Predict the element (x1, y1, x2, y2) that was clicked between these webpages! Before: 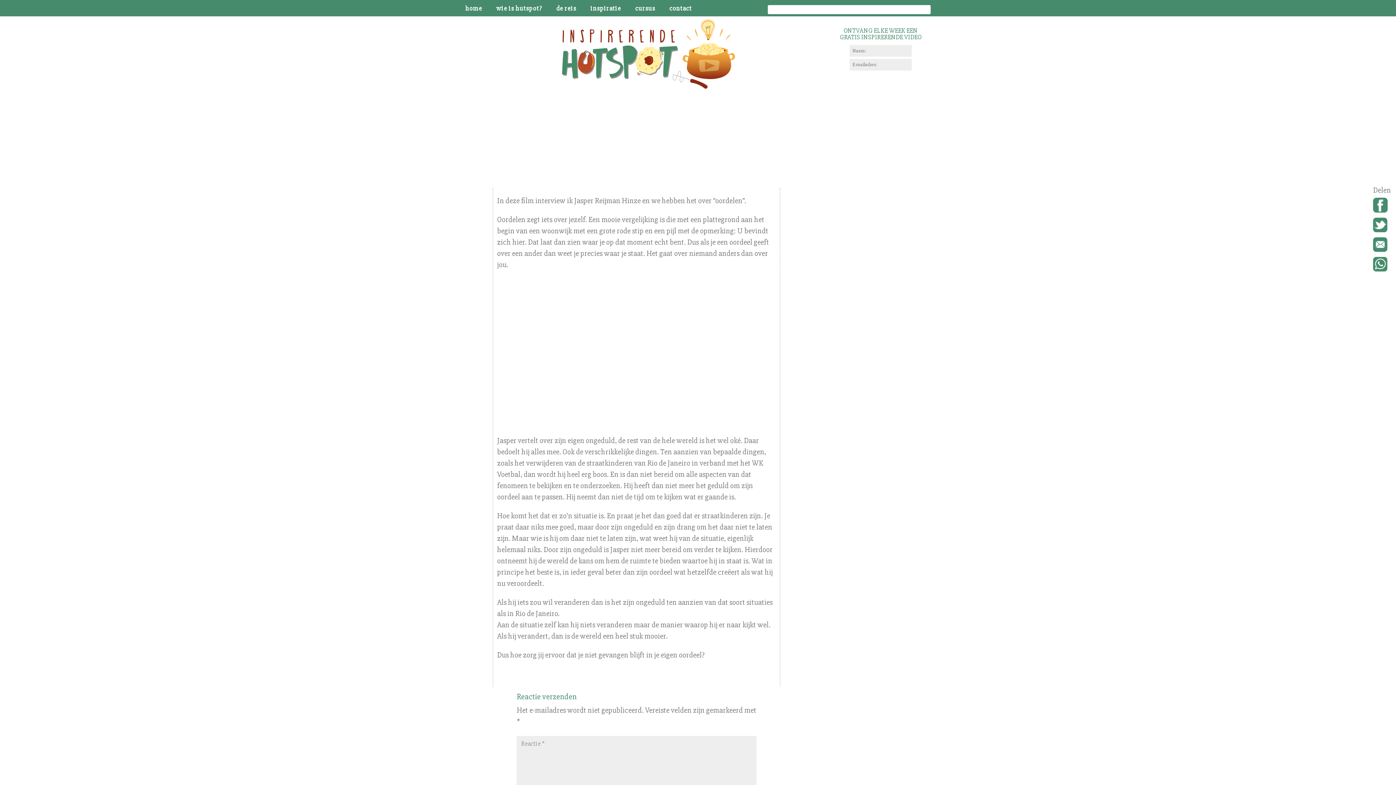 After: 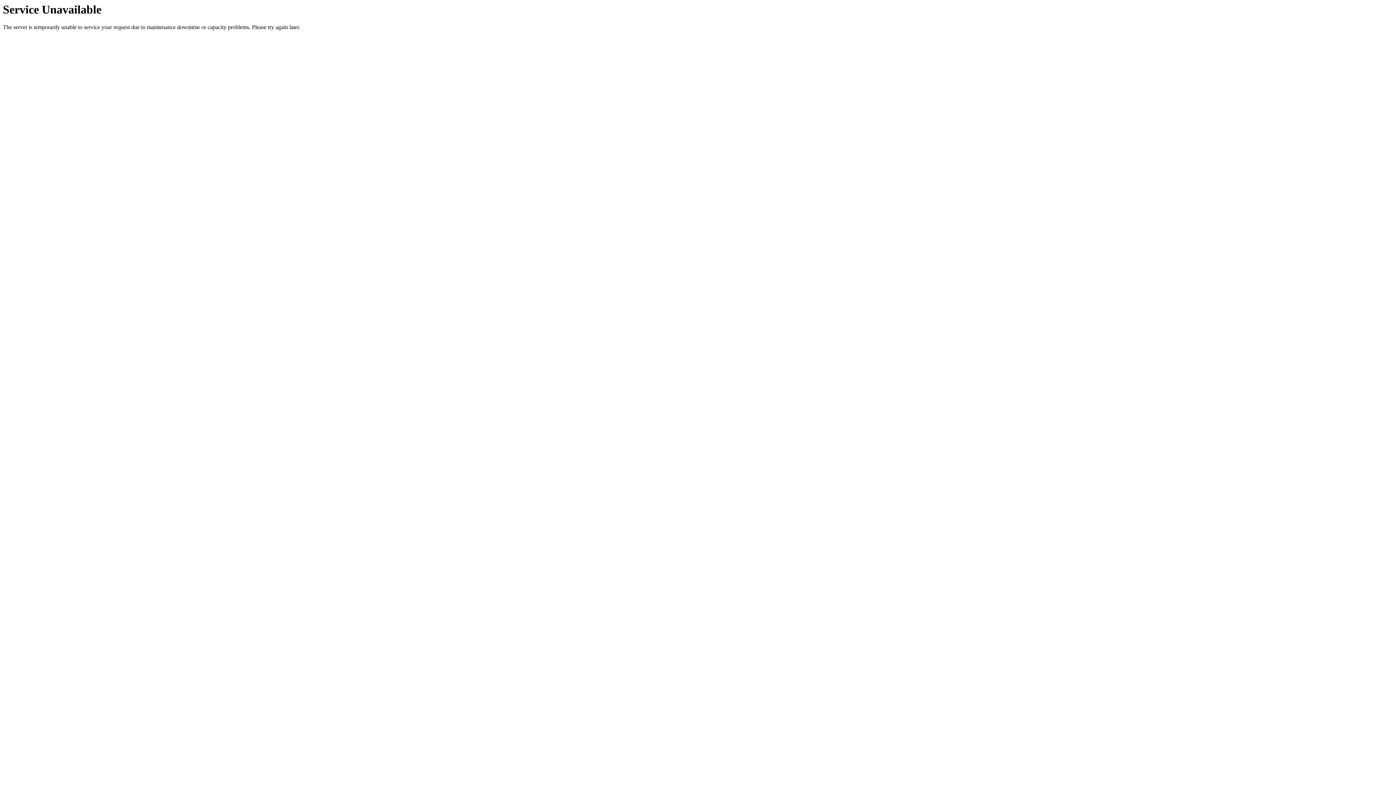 Action: bbox: (590, 4, 621, 16) label: inspiratie